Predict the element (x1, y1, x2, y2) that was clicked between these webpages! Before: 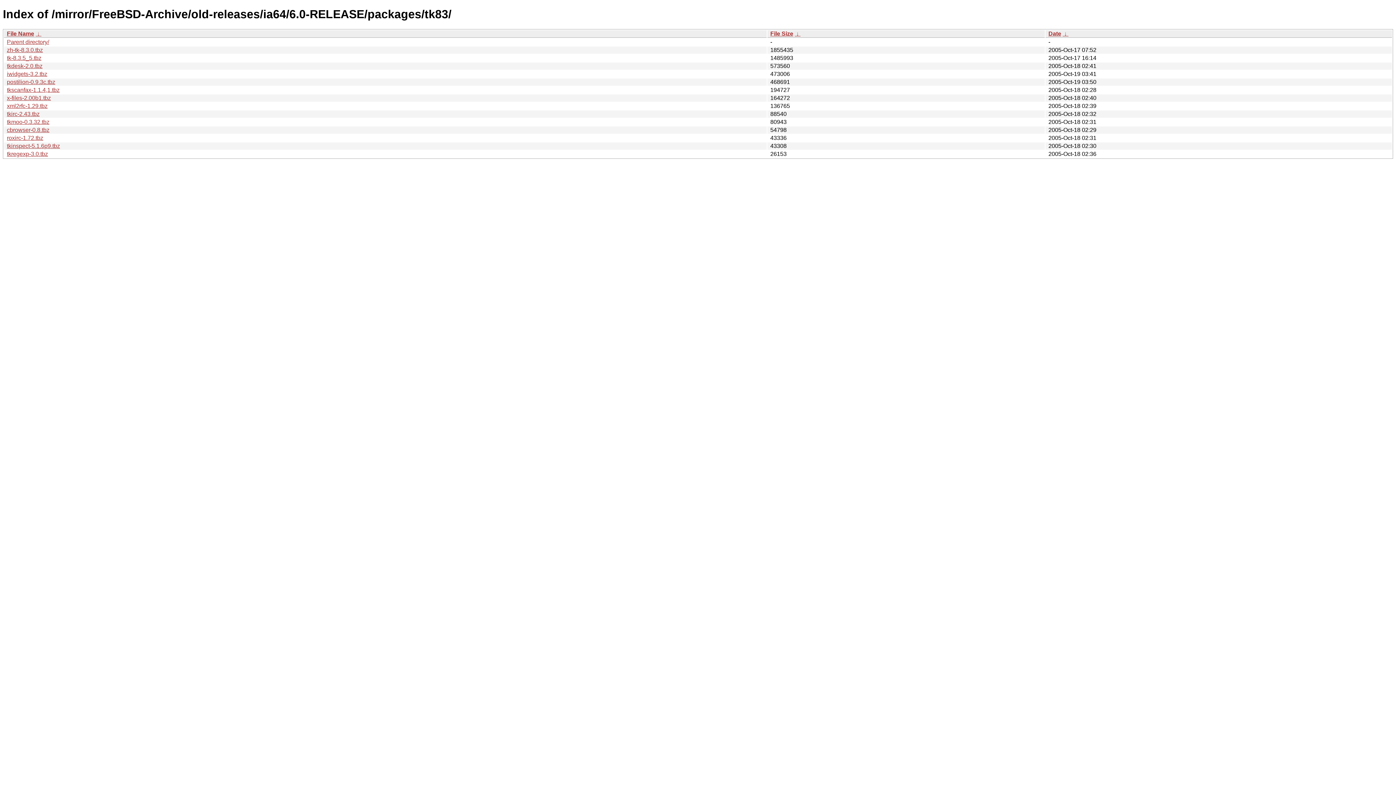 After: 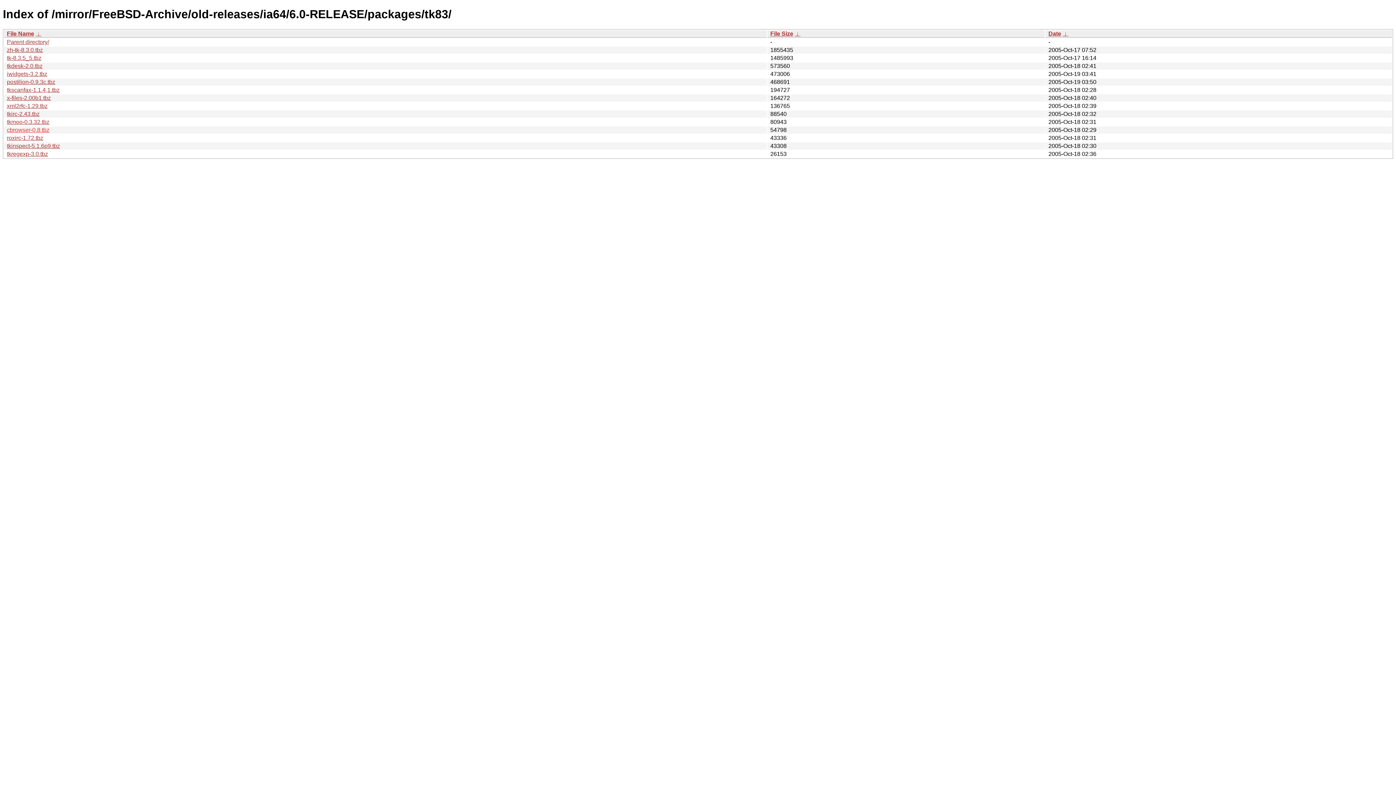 Action: label: cbrowser-0.8.tbz bbox: (6, 126, 49, 133)